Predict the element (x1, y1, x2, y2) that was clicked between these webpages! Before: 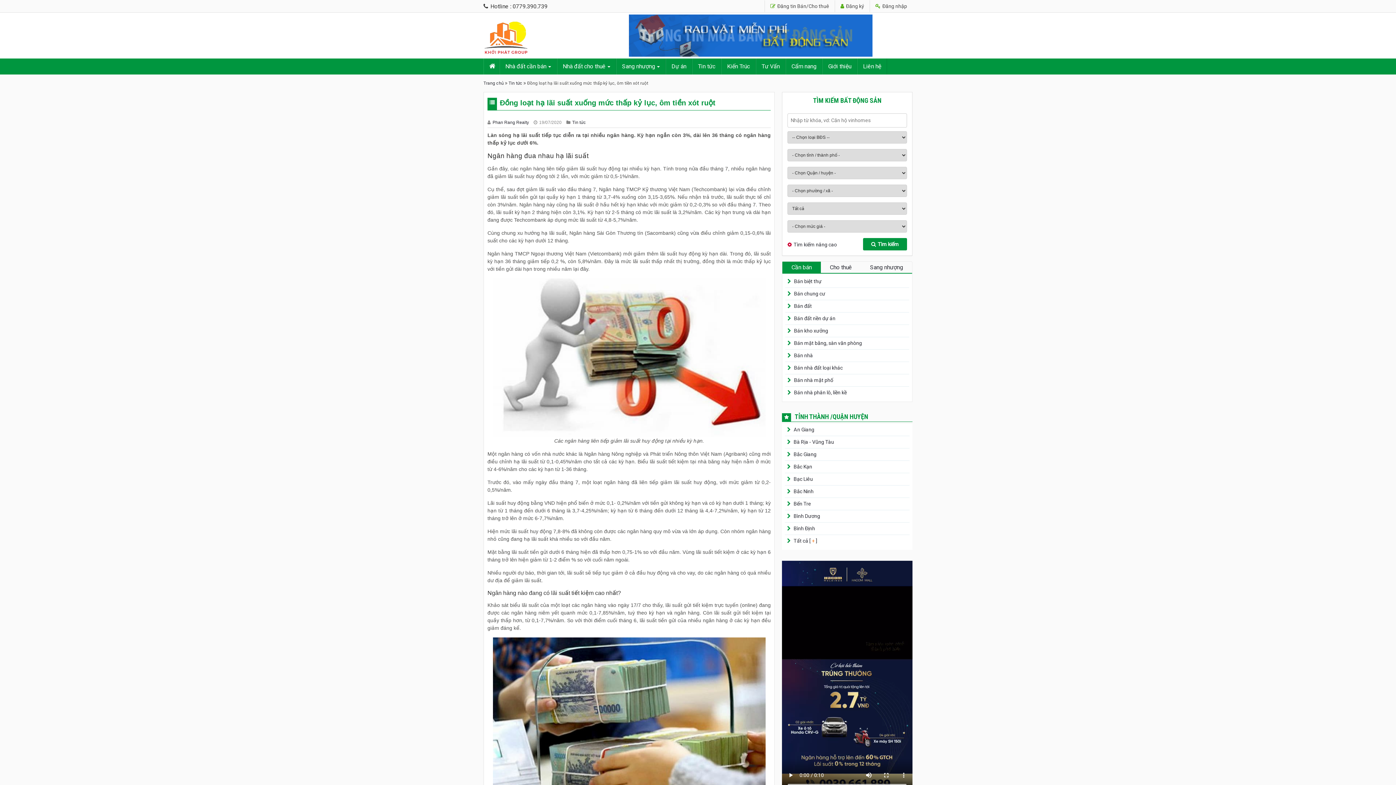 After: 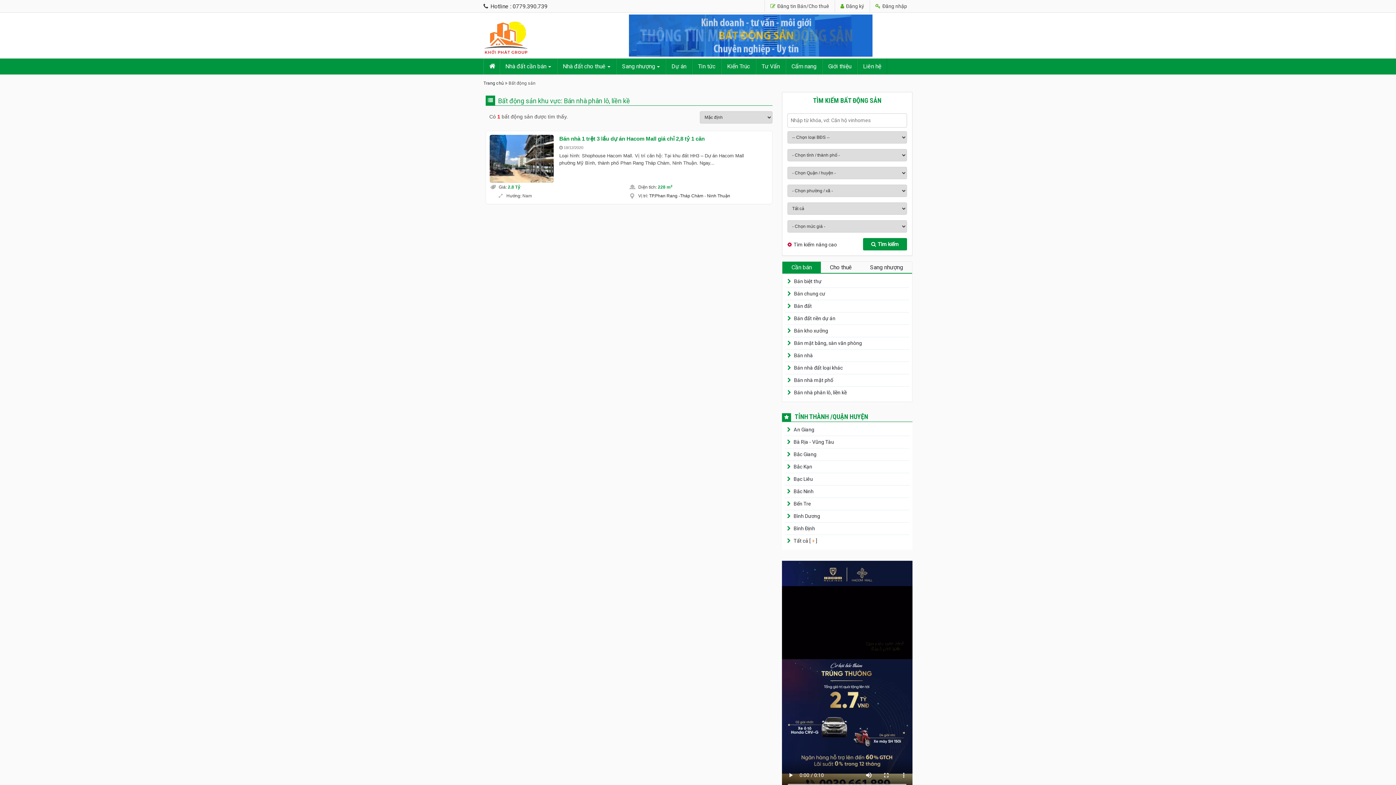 Action: bbox: (794, 389, 846, 395) label: Bán nhà phân lô, liền kề